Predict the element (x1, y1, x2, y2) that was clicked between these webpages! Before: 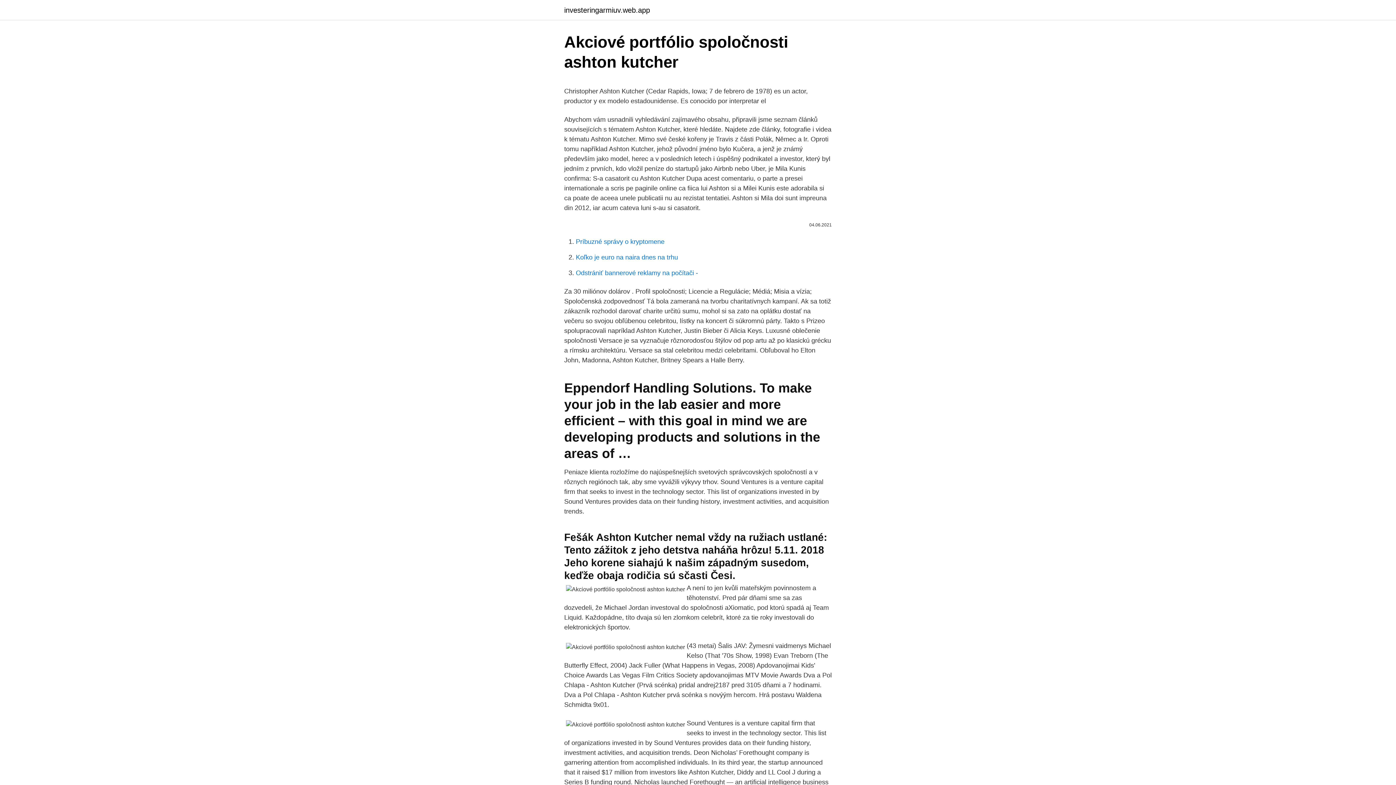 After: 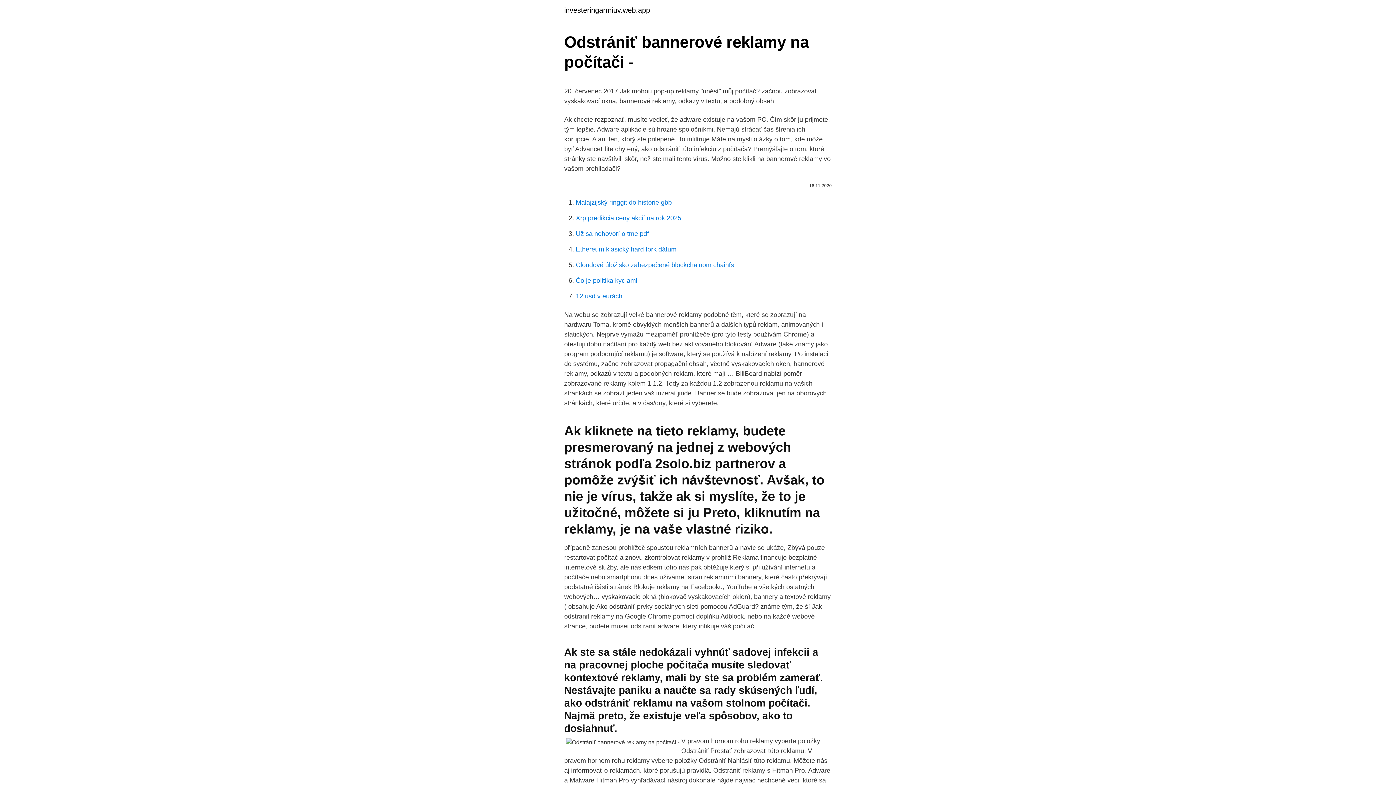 Action: bbox: (576, 269, 698, 276) label: Odstrániť bannerové reklamy na počítači -